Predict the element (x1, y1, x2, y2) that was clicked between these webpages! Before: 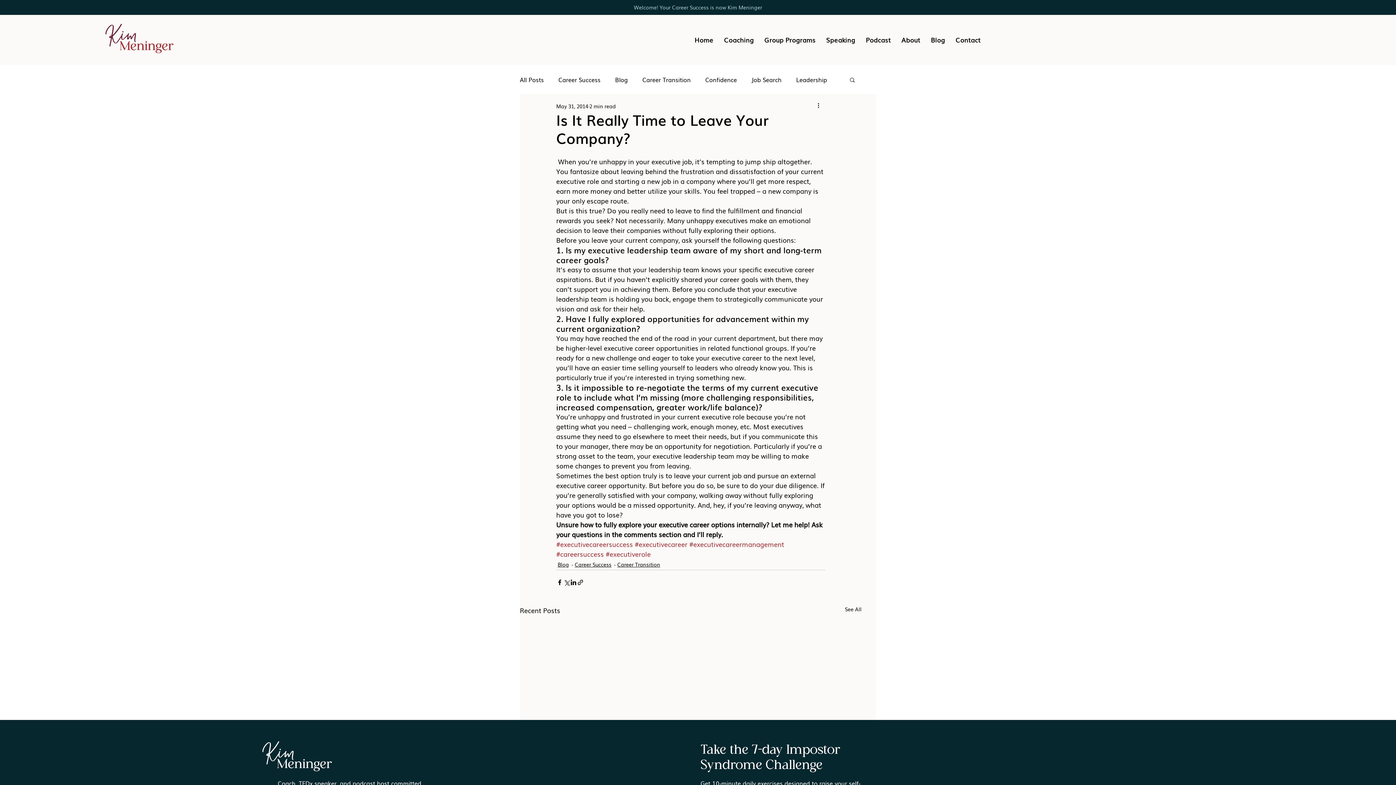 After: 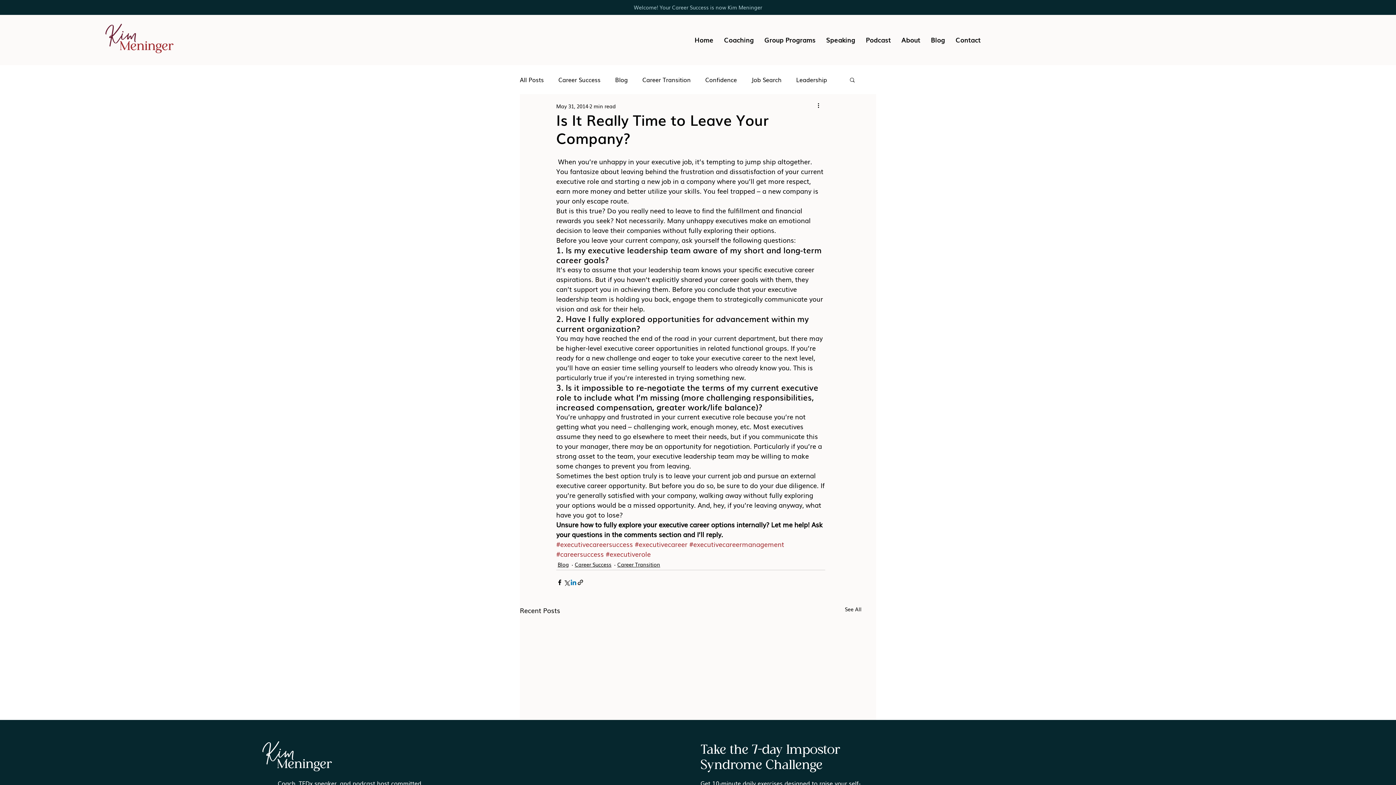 Action: bbox: (570, 579, 577, 586) label: Share via LinkedIn